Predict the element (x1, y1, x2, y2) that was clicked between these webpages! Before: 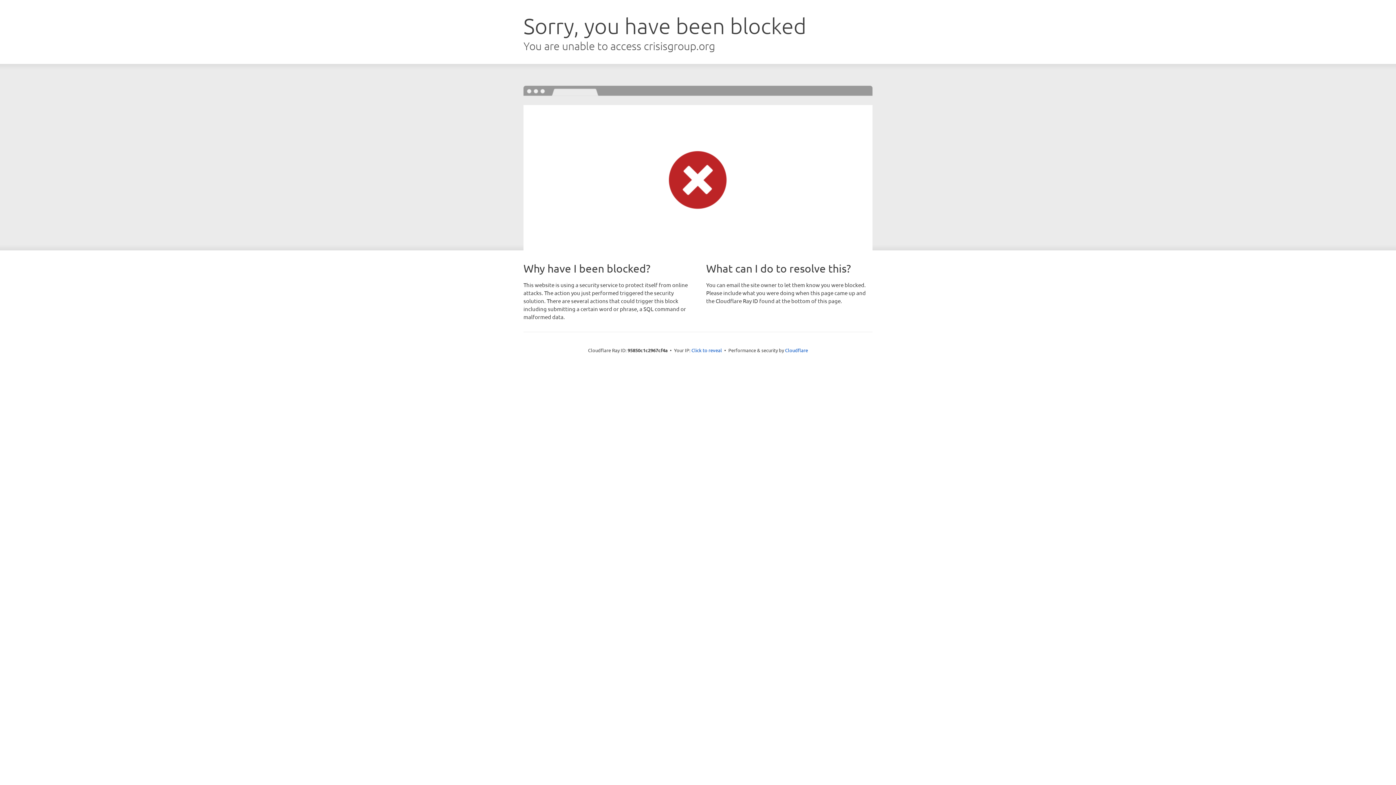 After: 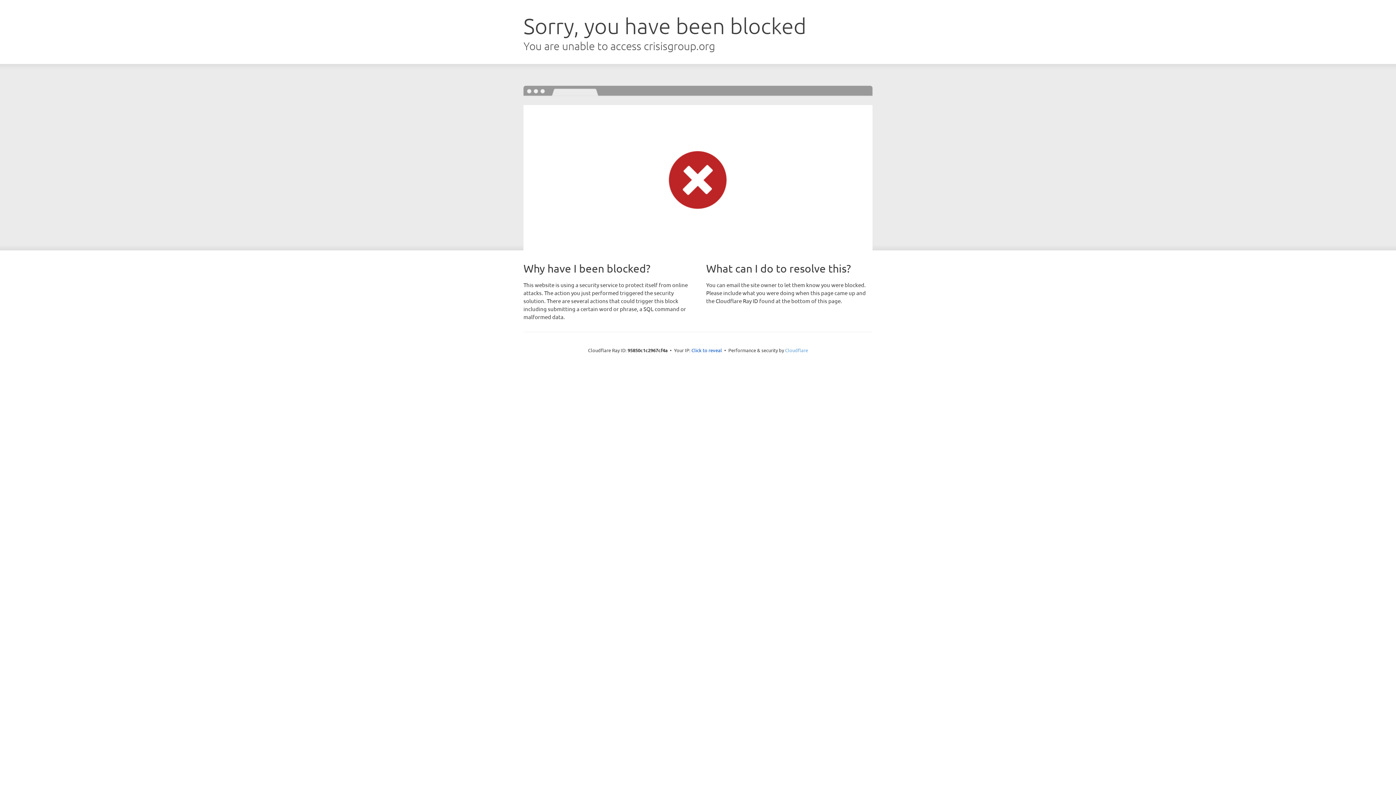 Action: label: Cloudflare bbox: (785, 347, 808, 353)